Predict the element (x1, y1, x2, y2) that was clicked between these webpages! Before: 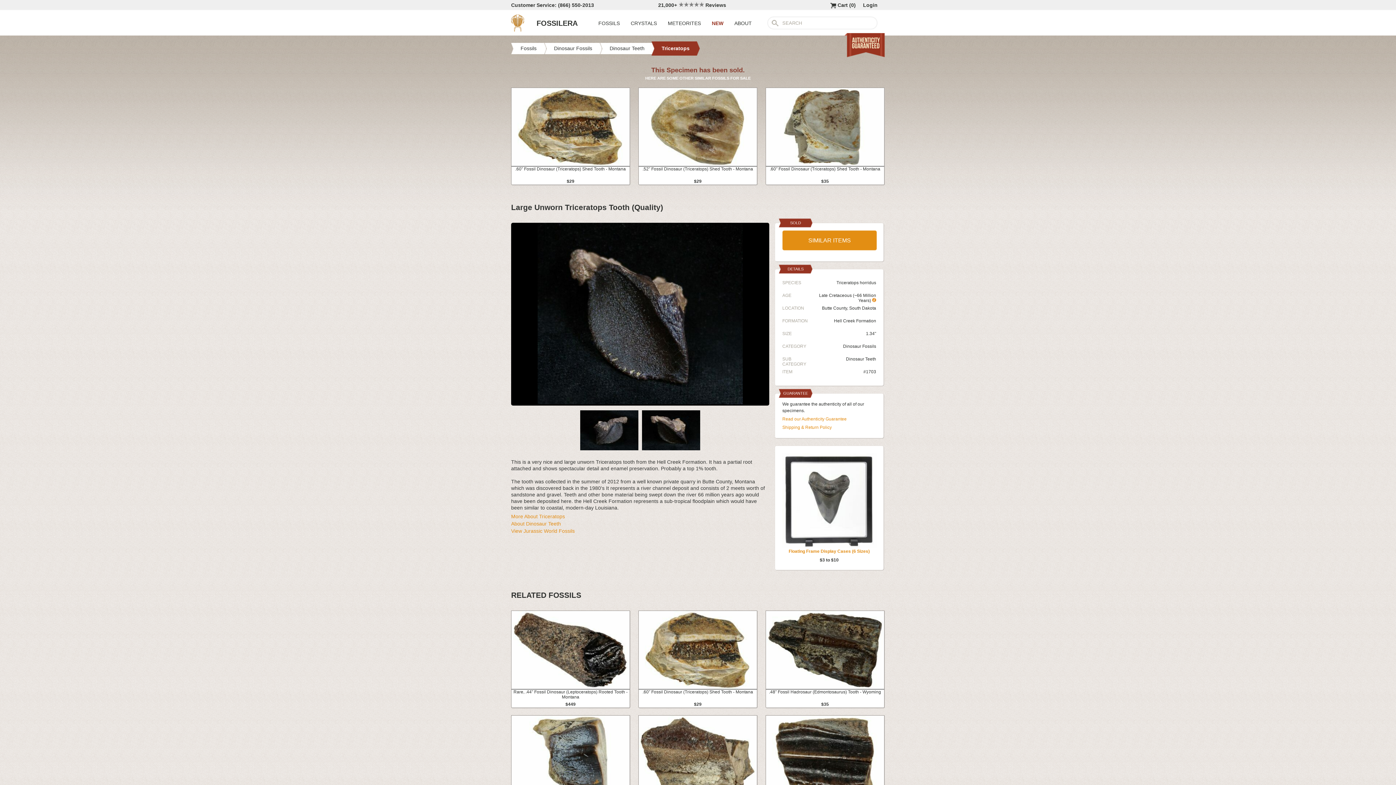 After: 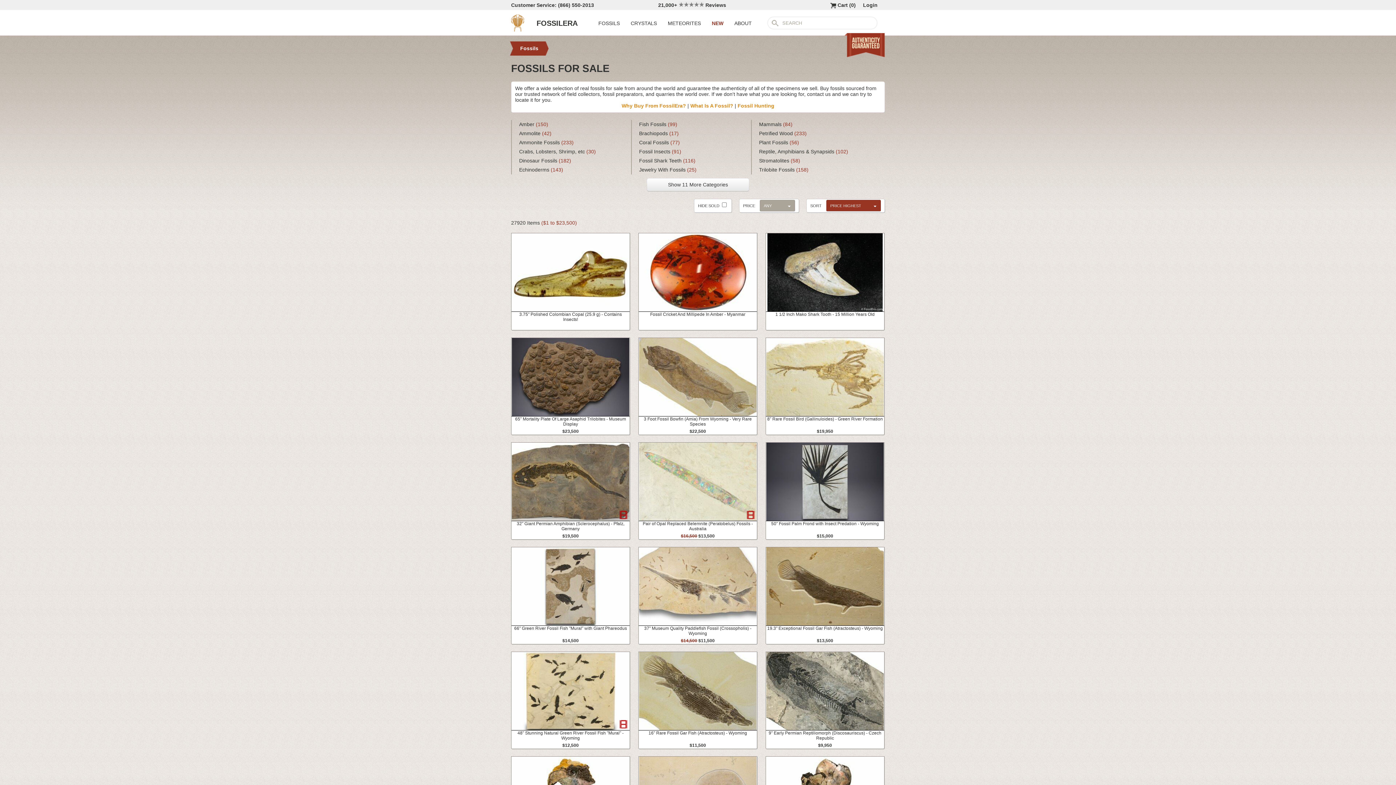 Action: label: Fossils bbox: (520, 45, 536, 51)